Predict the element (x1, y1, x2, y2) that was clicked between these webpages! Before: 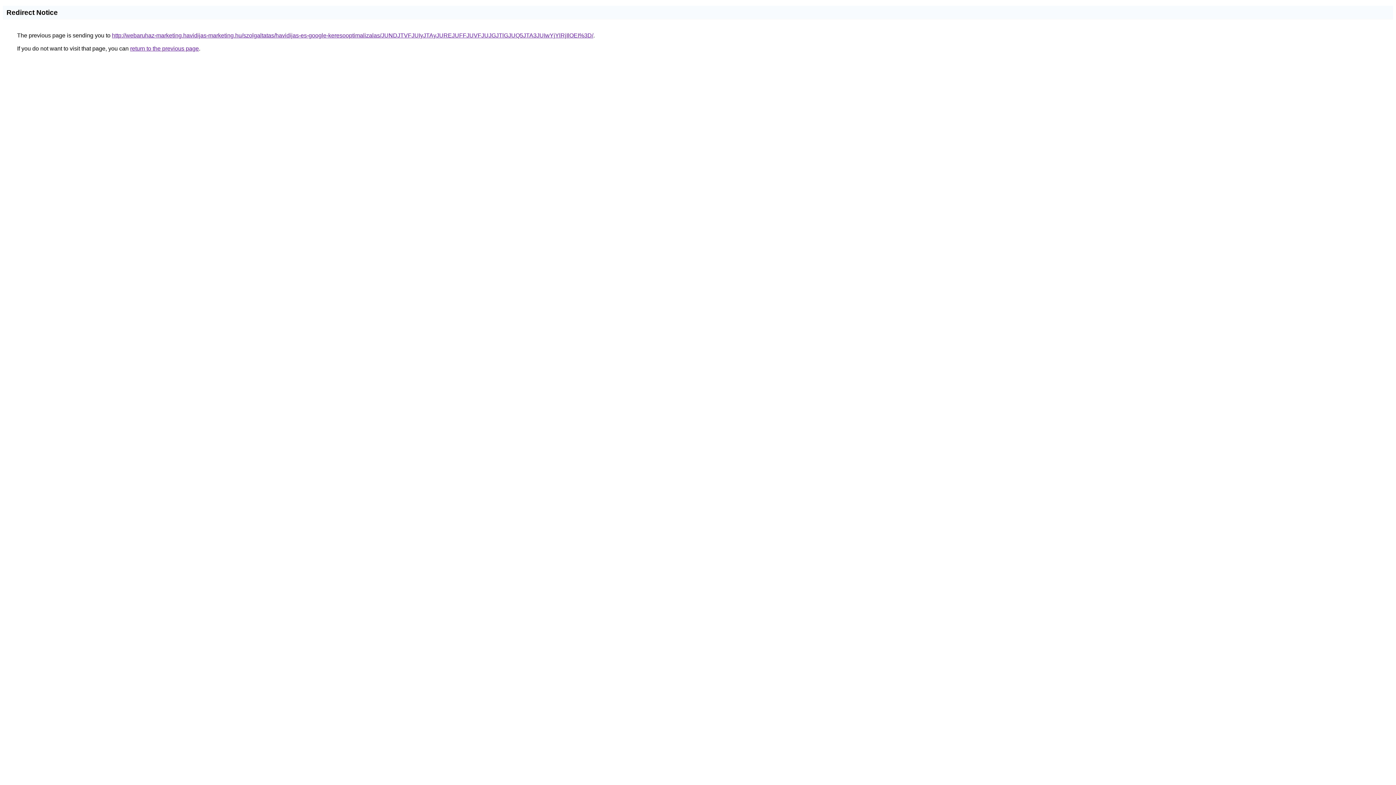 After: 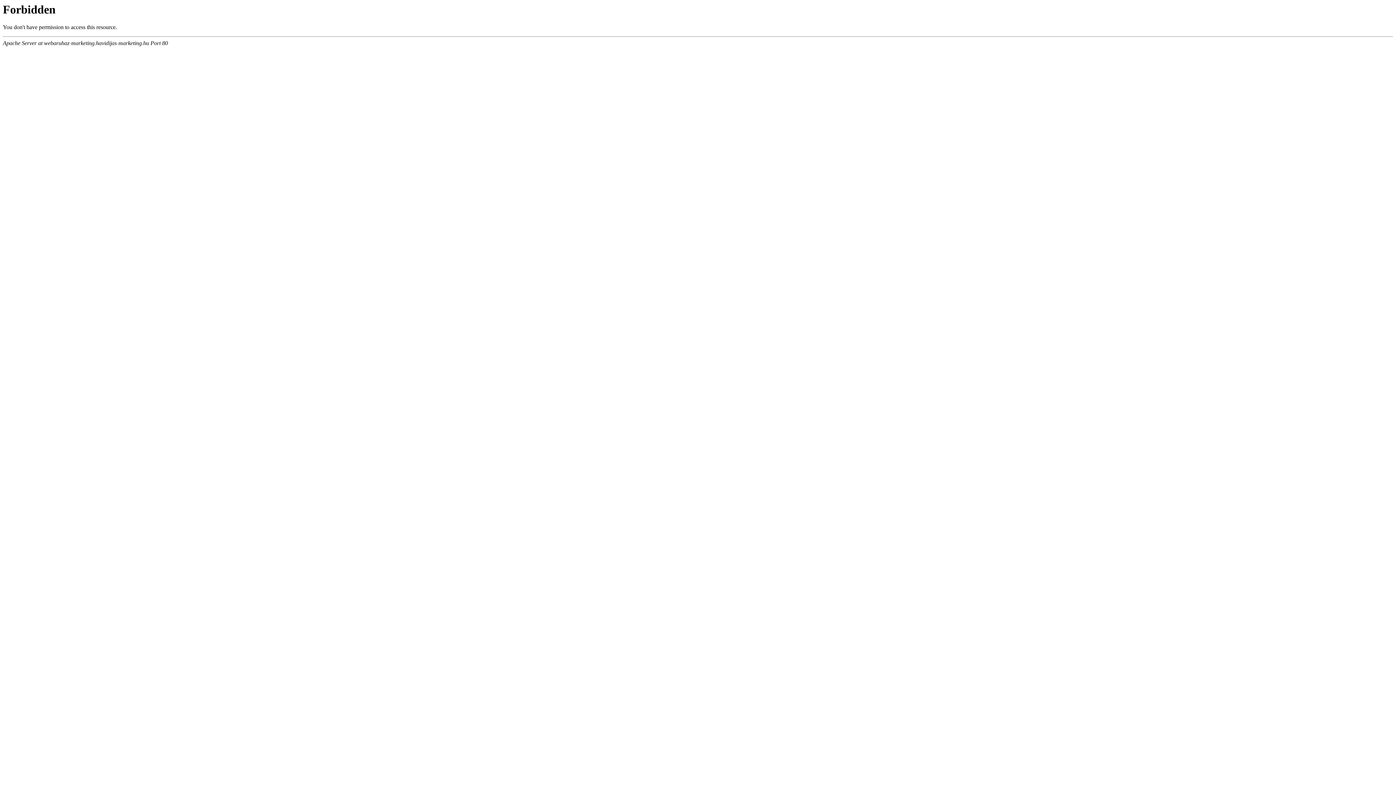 Action: bbox: (112, 32, 593, 38) label: http://webaruhaz-marketing.havidijas-marketing.hu/szolgaltatas/havidijas-es-google-keresooptimalizalas/JUNDJTVFJUIyJTAyJUREJUFFJUVFJUJGJTlGJUQ5JTA3JUIwYjYlRjIlOEI%3D/